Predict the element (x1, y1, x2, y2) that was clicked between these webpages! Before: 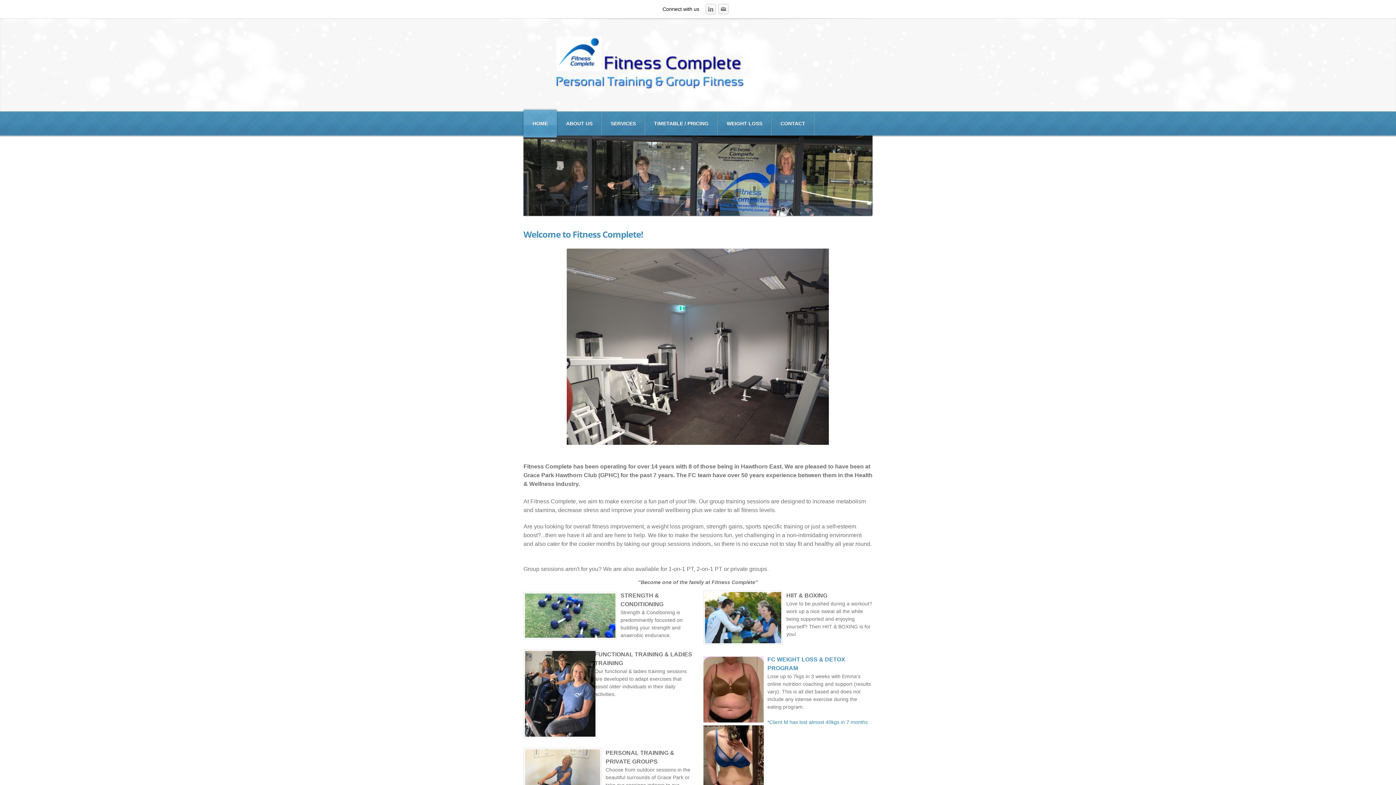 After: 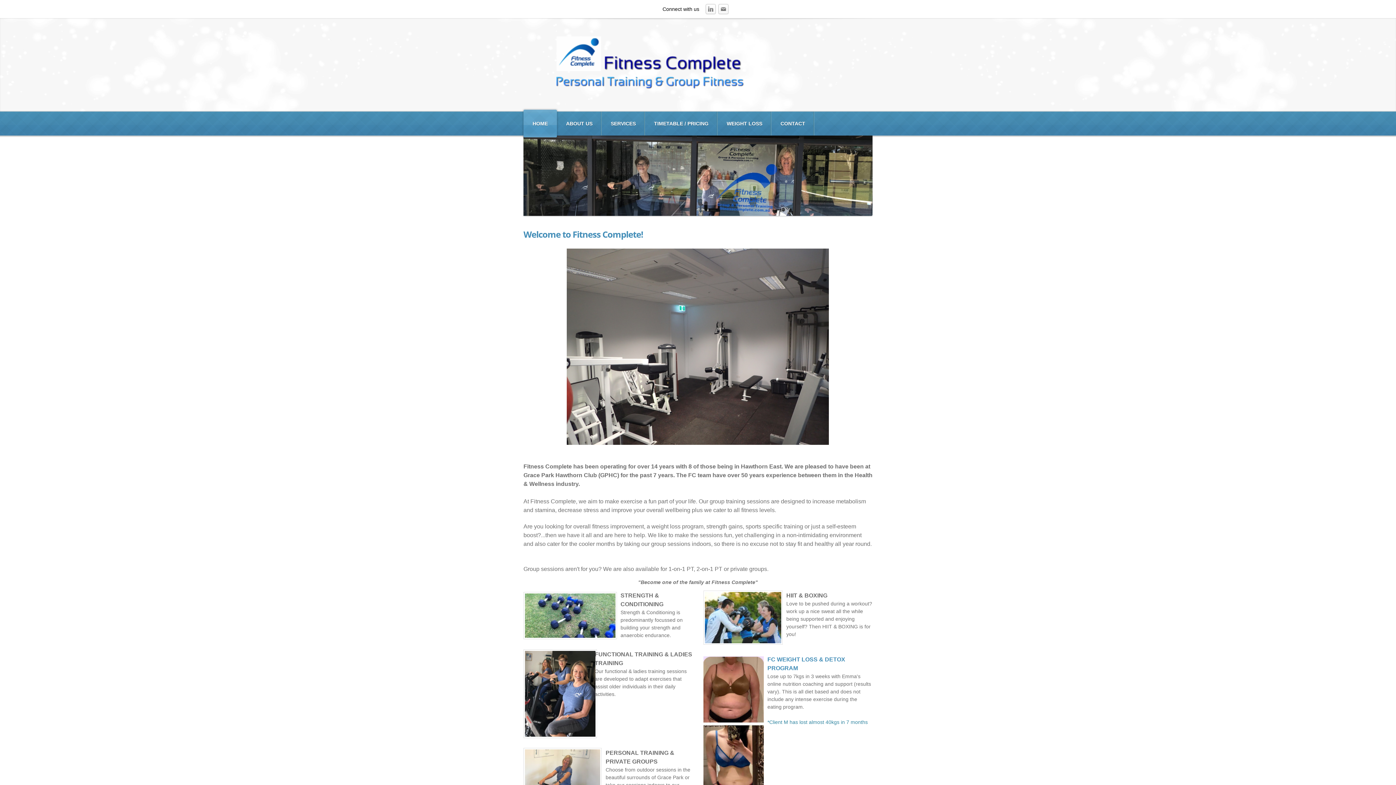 Action: bbox: (703, 643, 786, 649)